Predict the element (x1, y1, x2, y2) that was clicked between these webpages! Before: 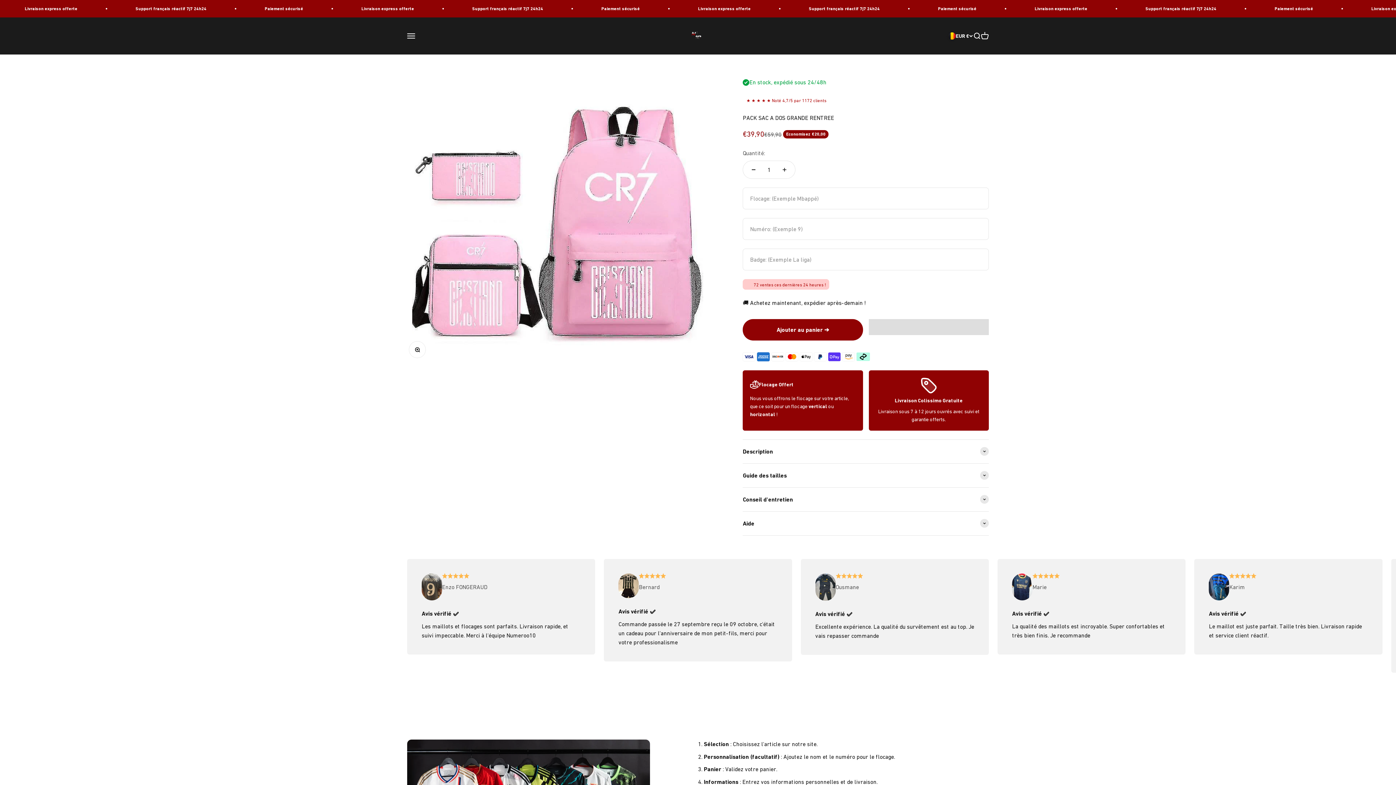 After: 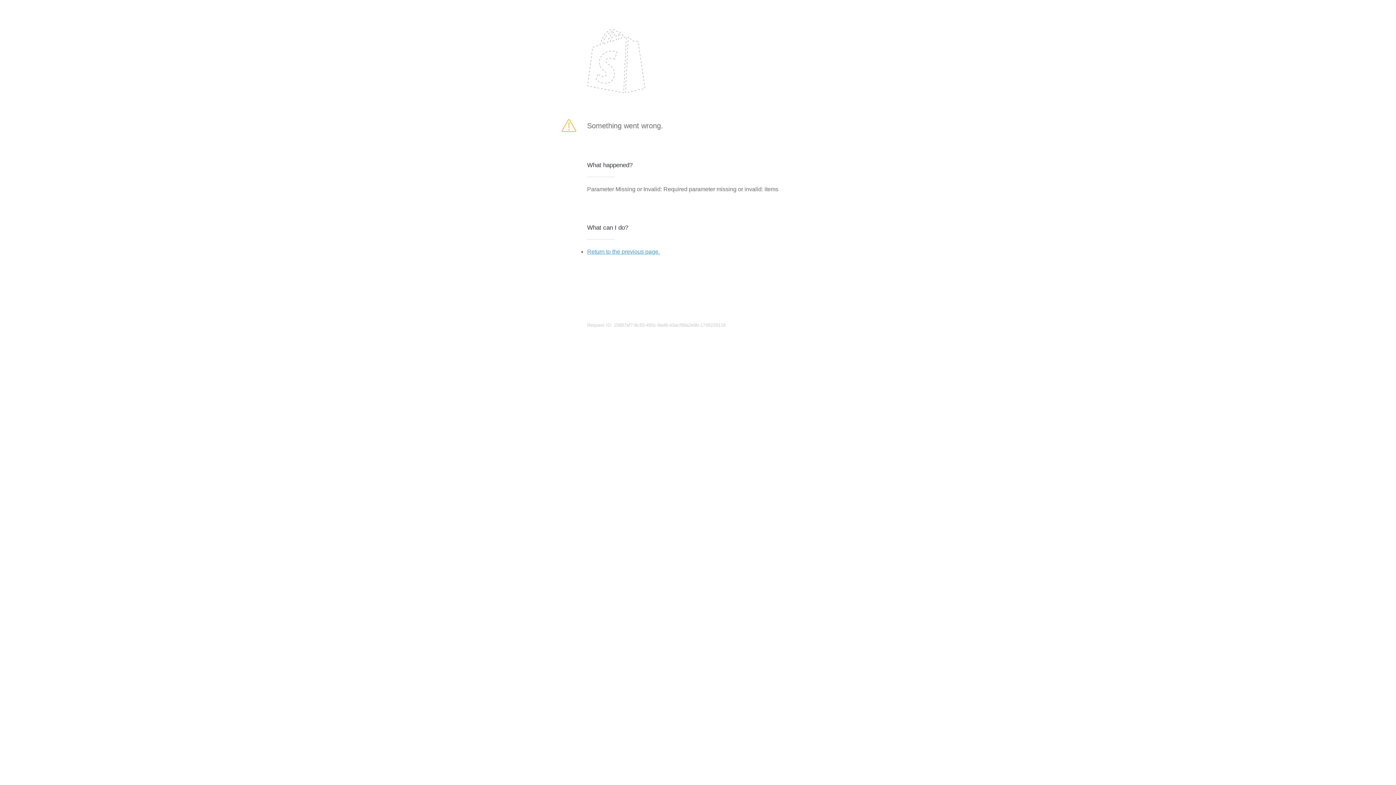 Action: label: Ajouter au panier ➔ bbox: (742, 319, 863, 340)